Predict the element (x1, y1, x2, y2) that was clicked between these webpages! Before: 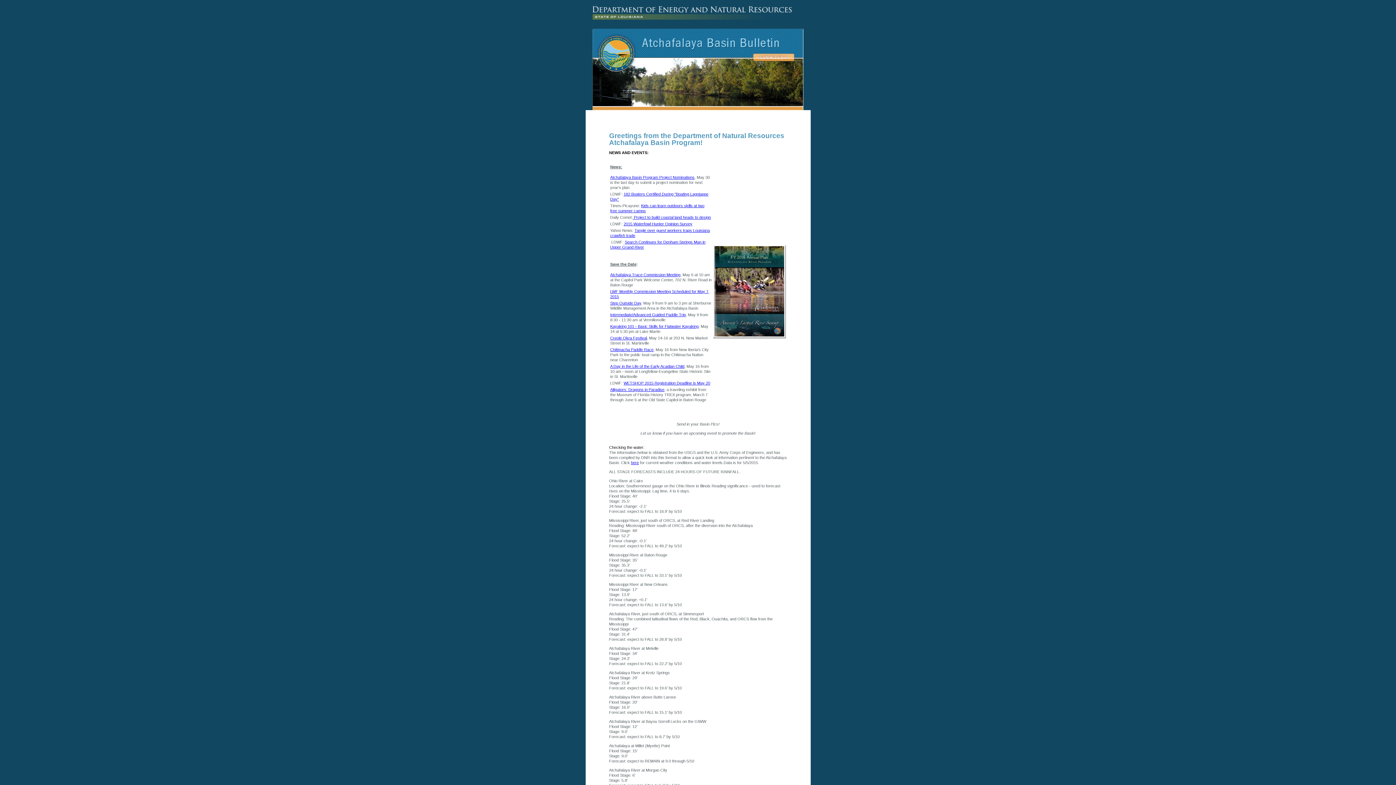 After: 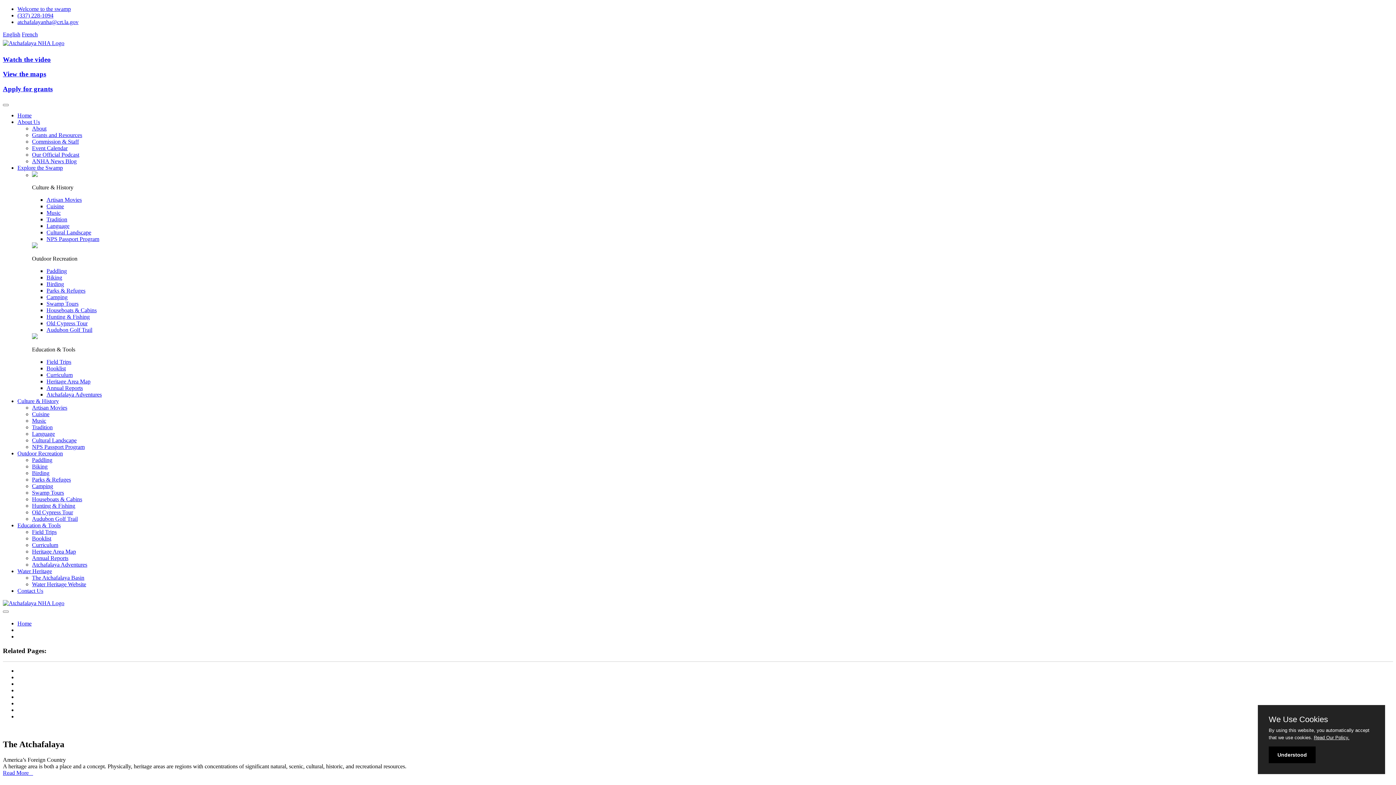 Action: label: A Day in the Life of the Early Acadian Child bbox: (610, 364, 684, 368)